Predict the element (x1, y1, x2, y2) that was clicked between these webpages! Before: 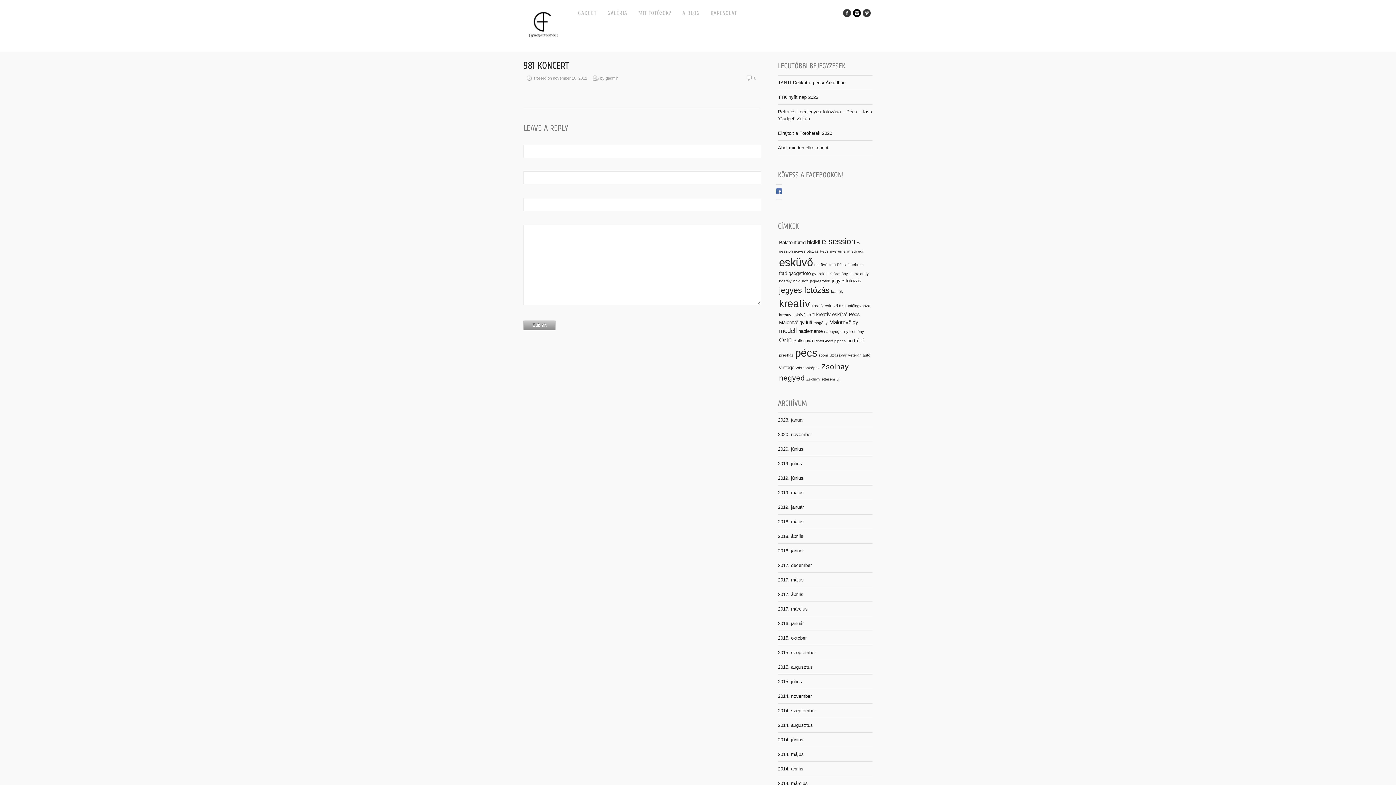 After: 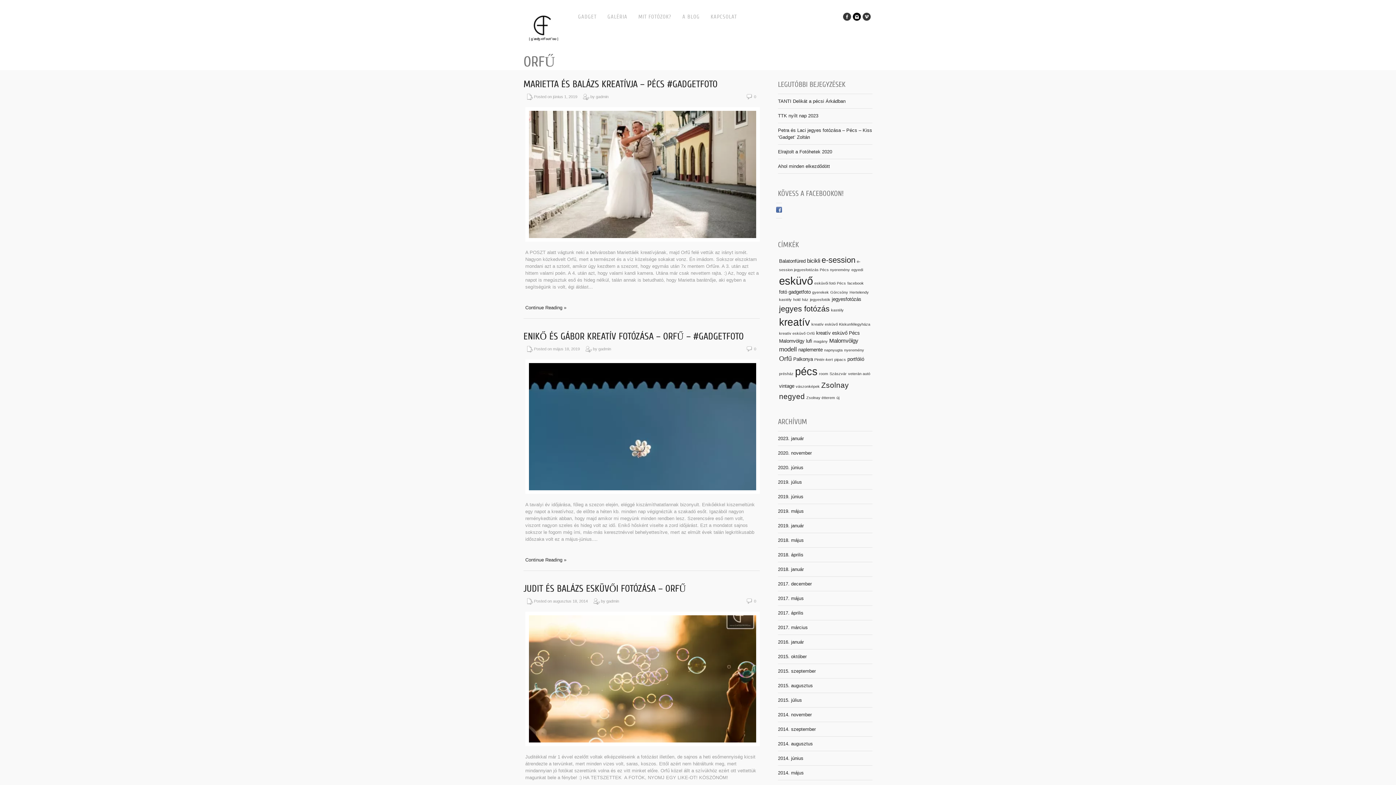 Action: label: Orfű (5 elem) bbox: (779, 336, 792, 344)